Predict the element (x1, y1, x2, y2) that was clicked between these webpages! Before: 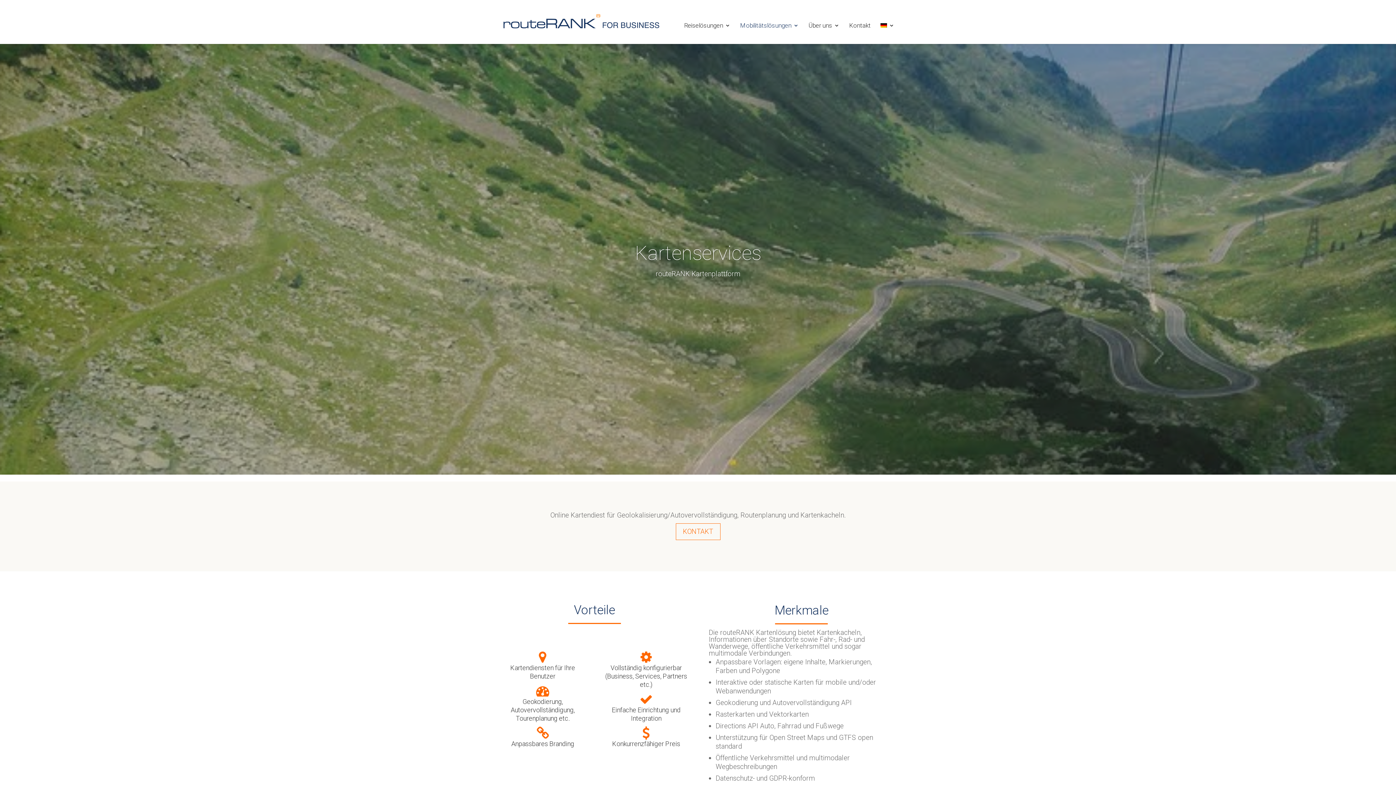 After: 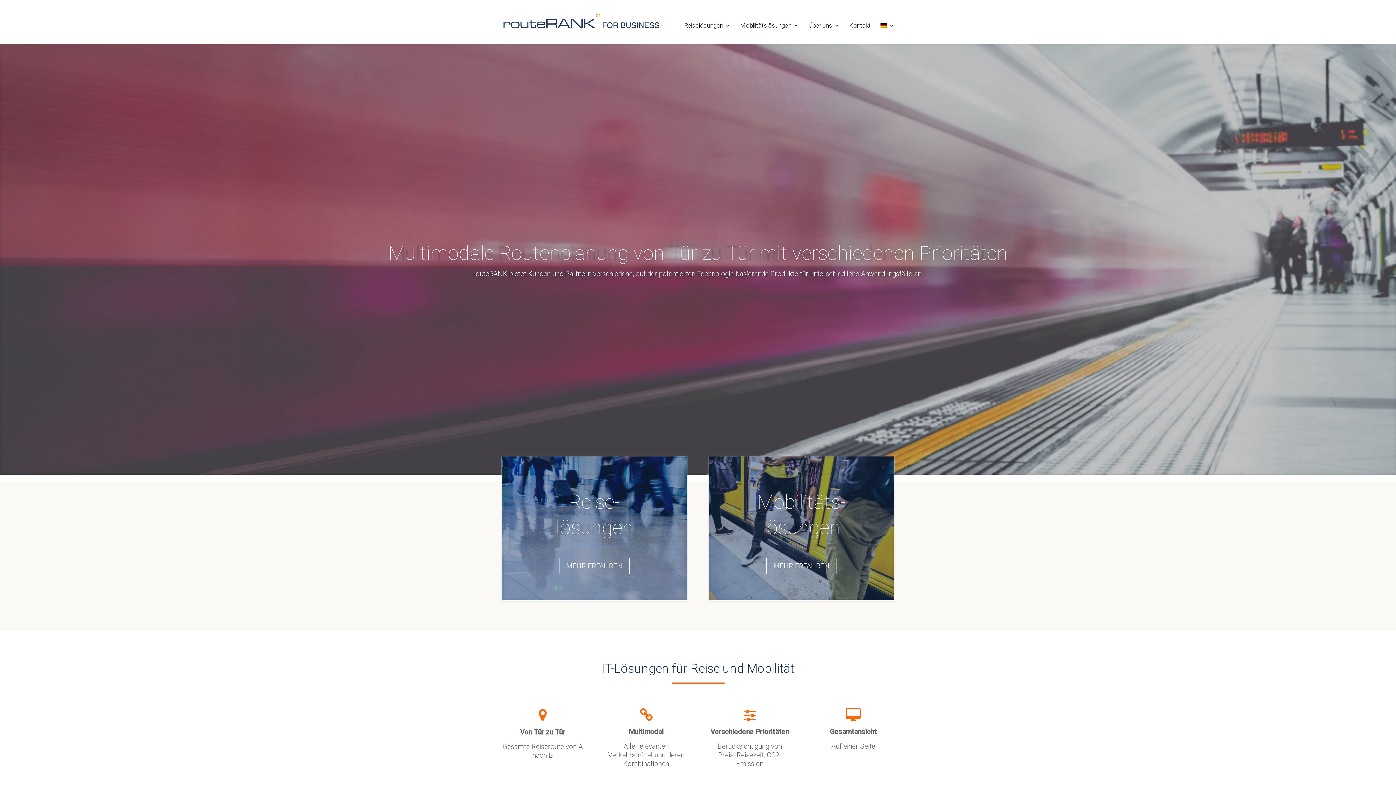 Action: bbox: (503, 17, 660, 25)